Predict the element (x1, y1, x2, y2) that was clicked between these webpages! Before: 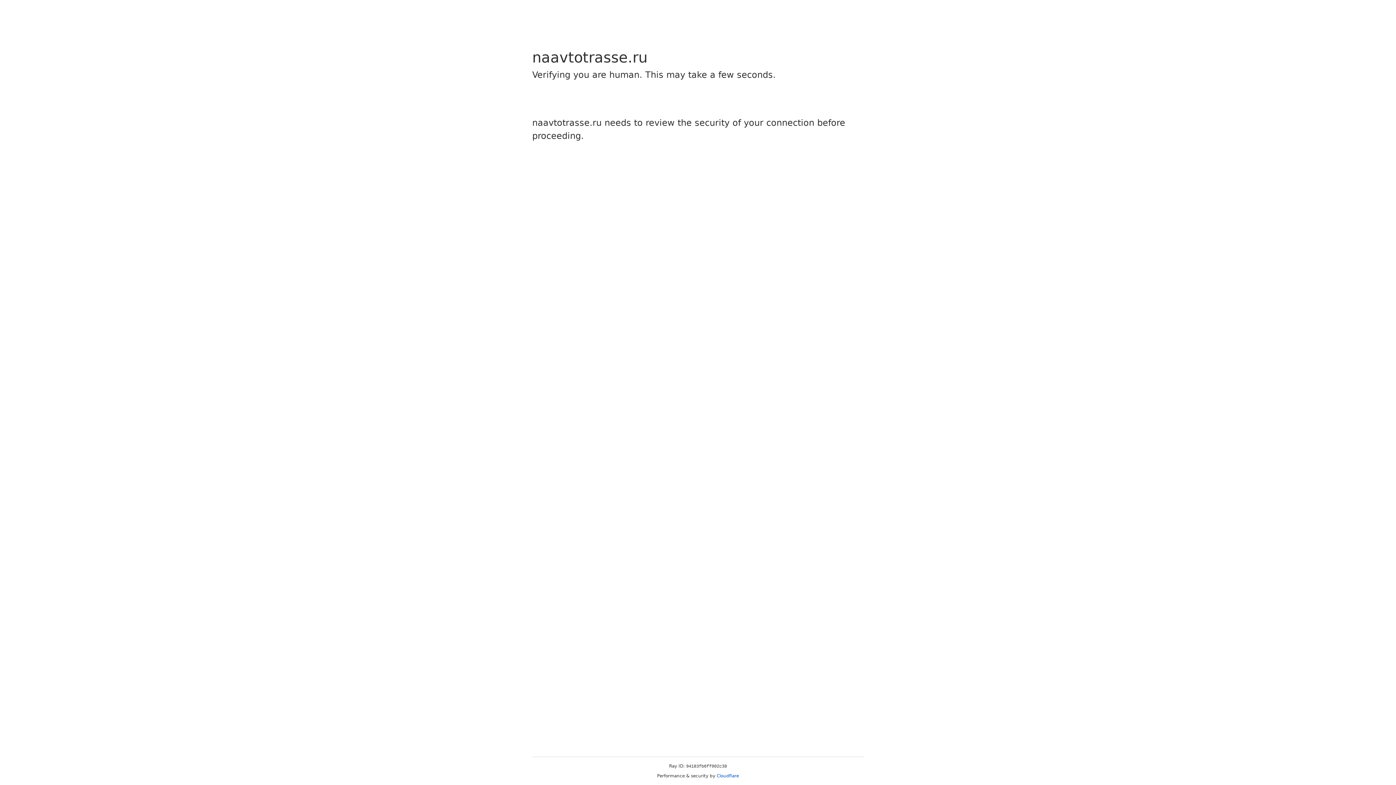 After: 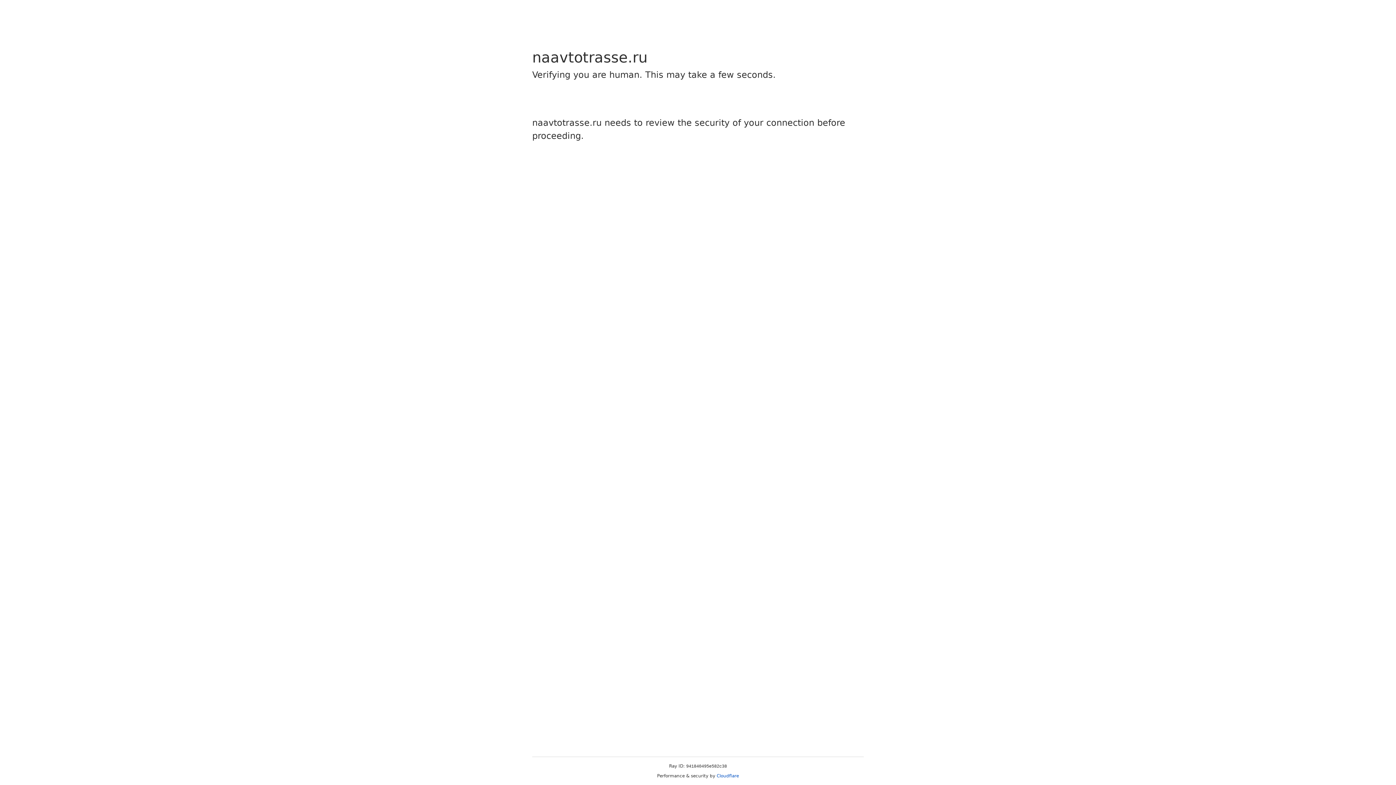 Action: label: Cloudflare bbox: (716, 773, 739, 778)